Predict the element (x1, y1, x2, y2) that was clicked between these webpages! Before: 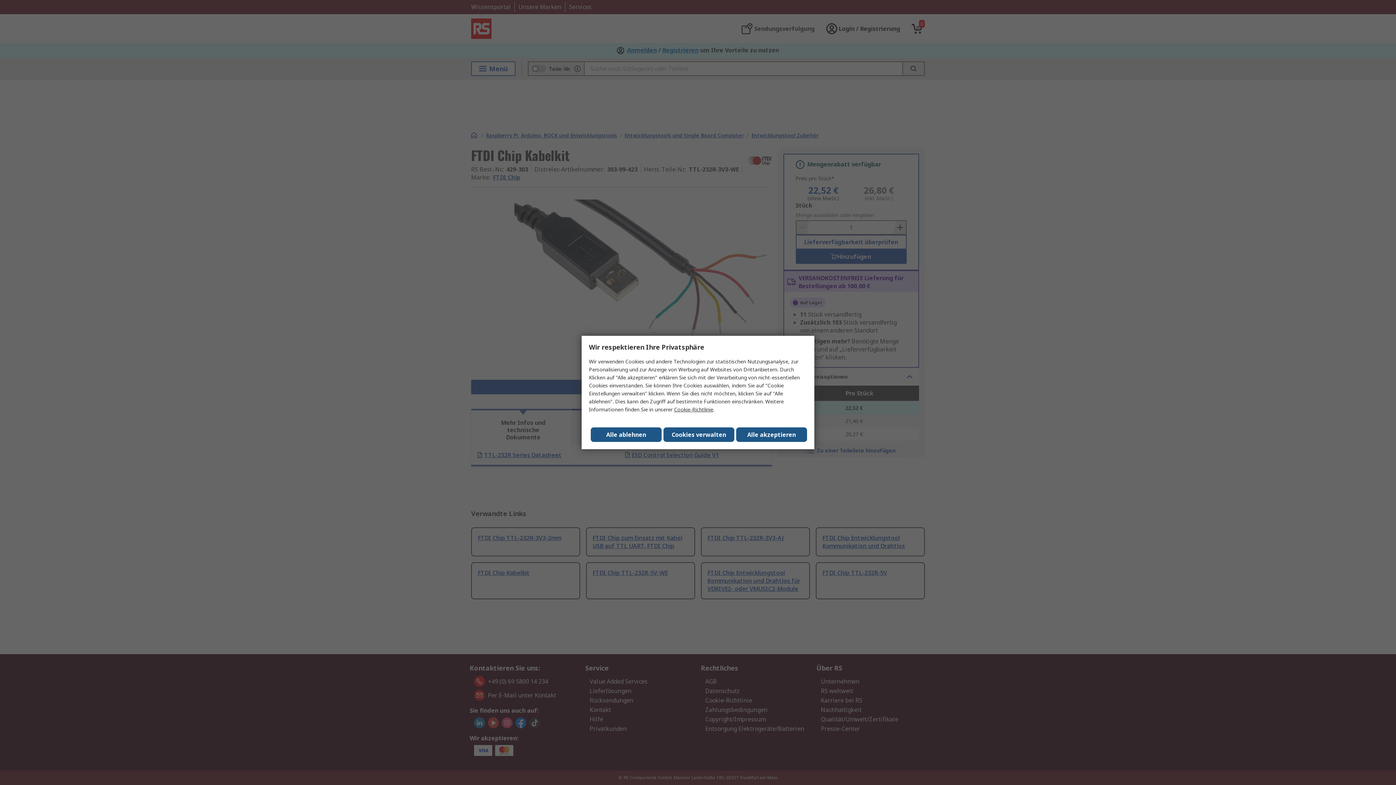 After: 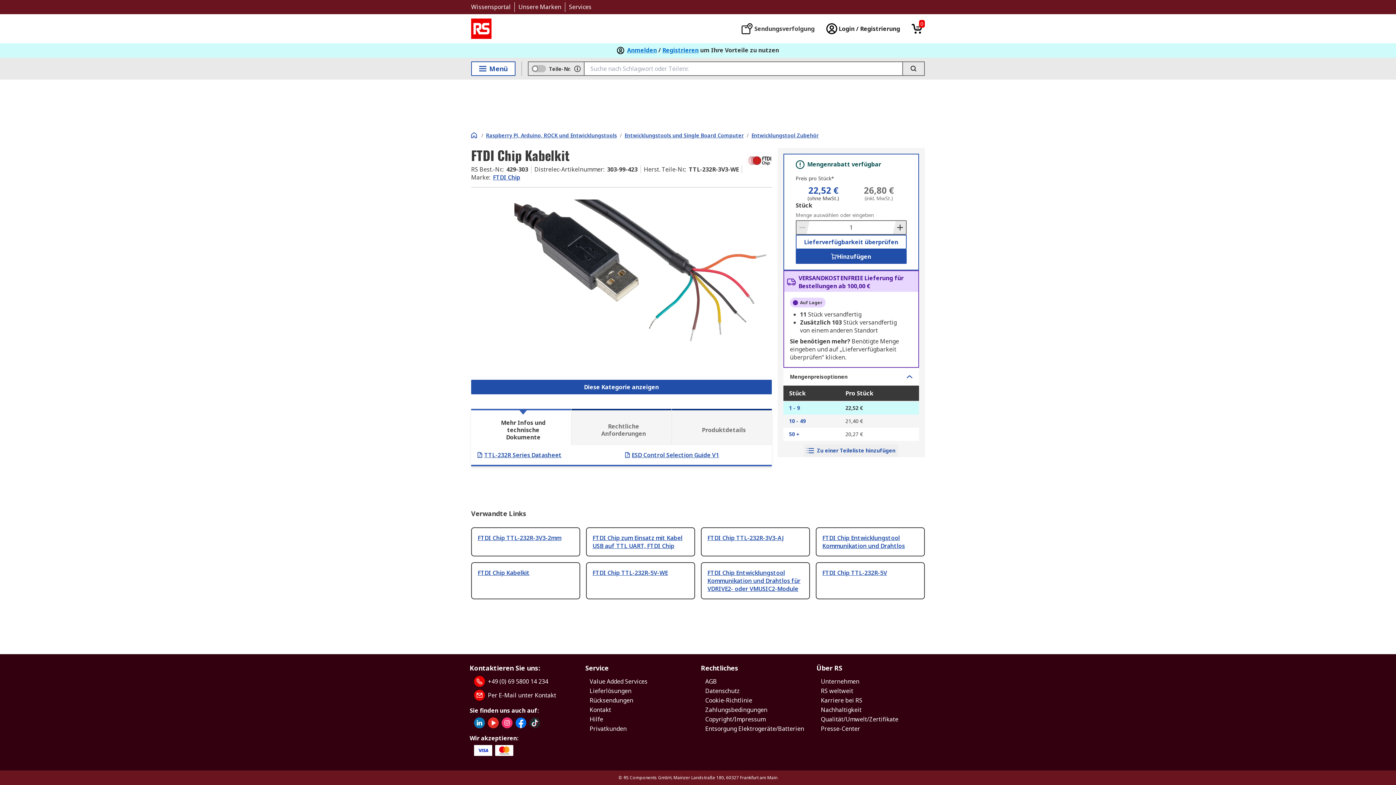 Action: label: Alle ablehnen bbox: (590, 427, 661, 442)